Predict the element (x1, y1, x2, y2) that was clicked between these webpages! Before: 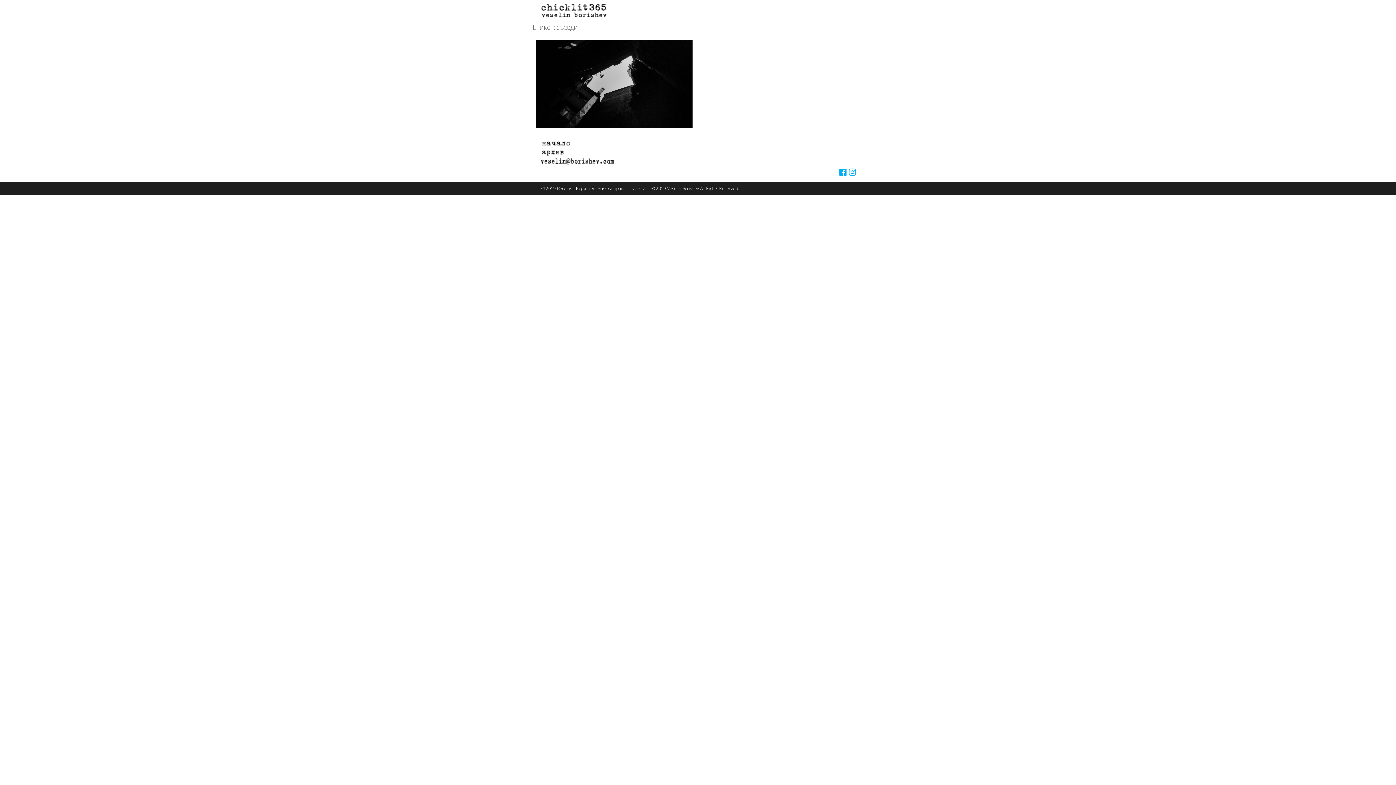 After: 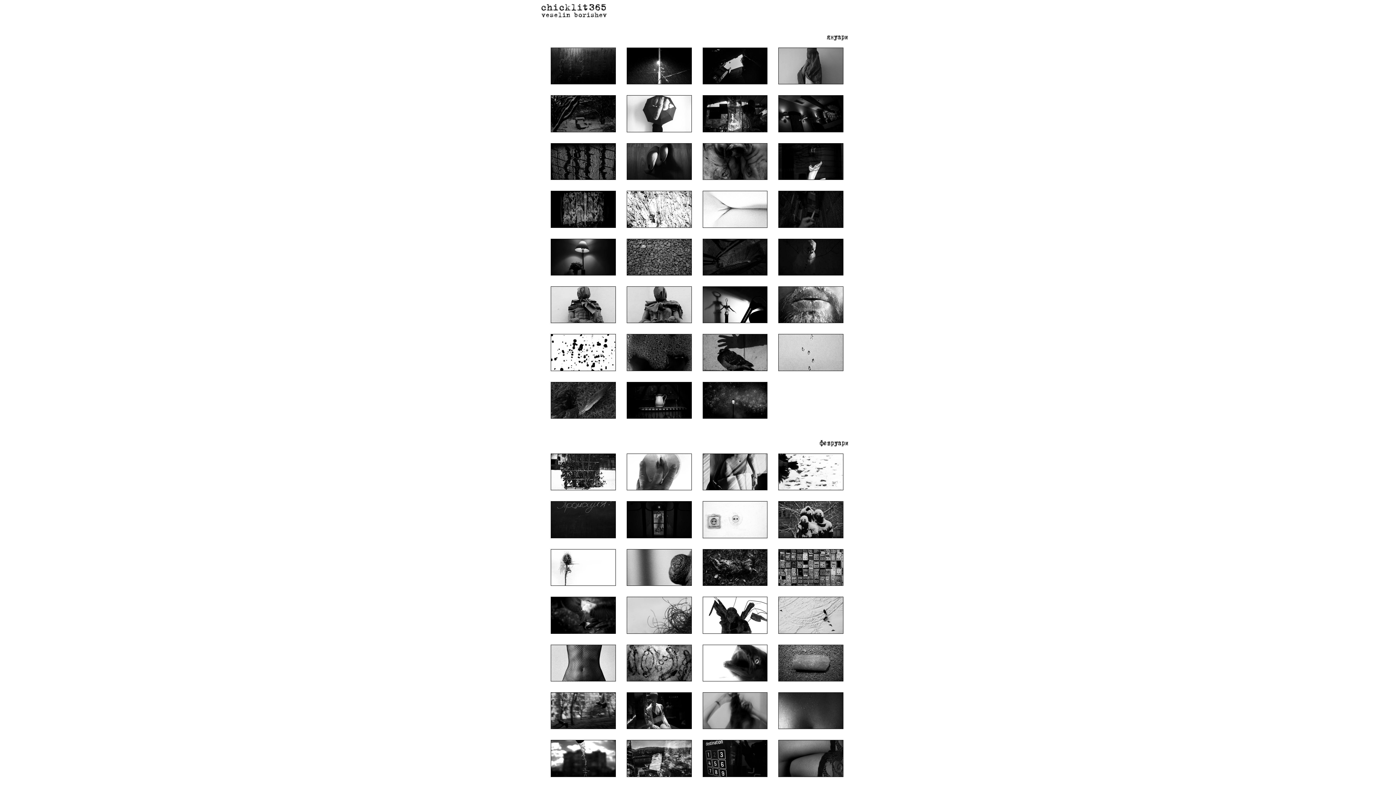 Action: bbox: (540, 5, 606, 13)